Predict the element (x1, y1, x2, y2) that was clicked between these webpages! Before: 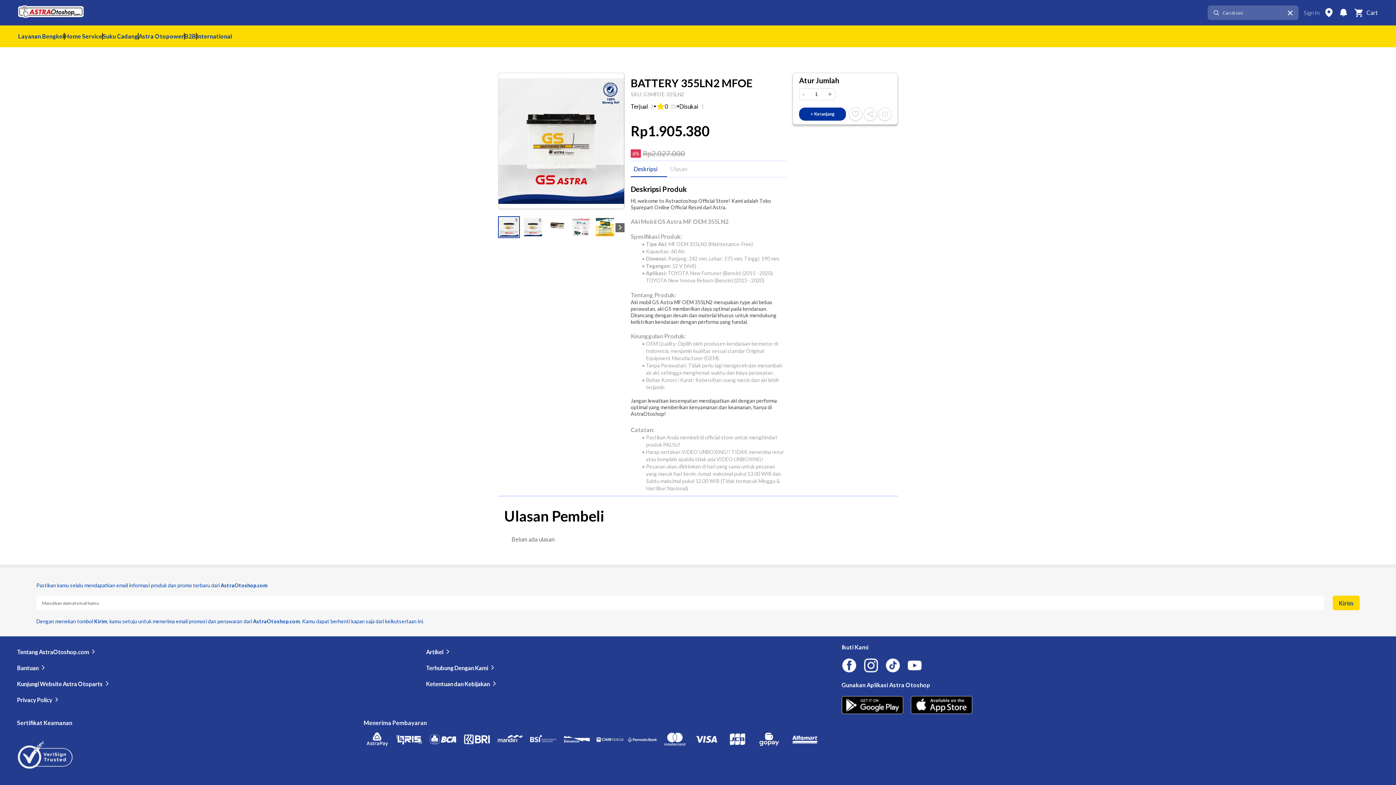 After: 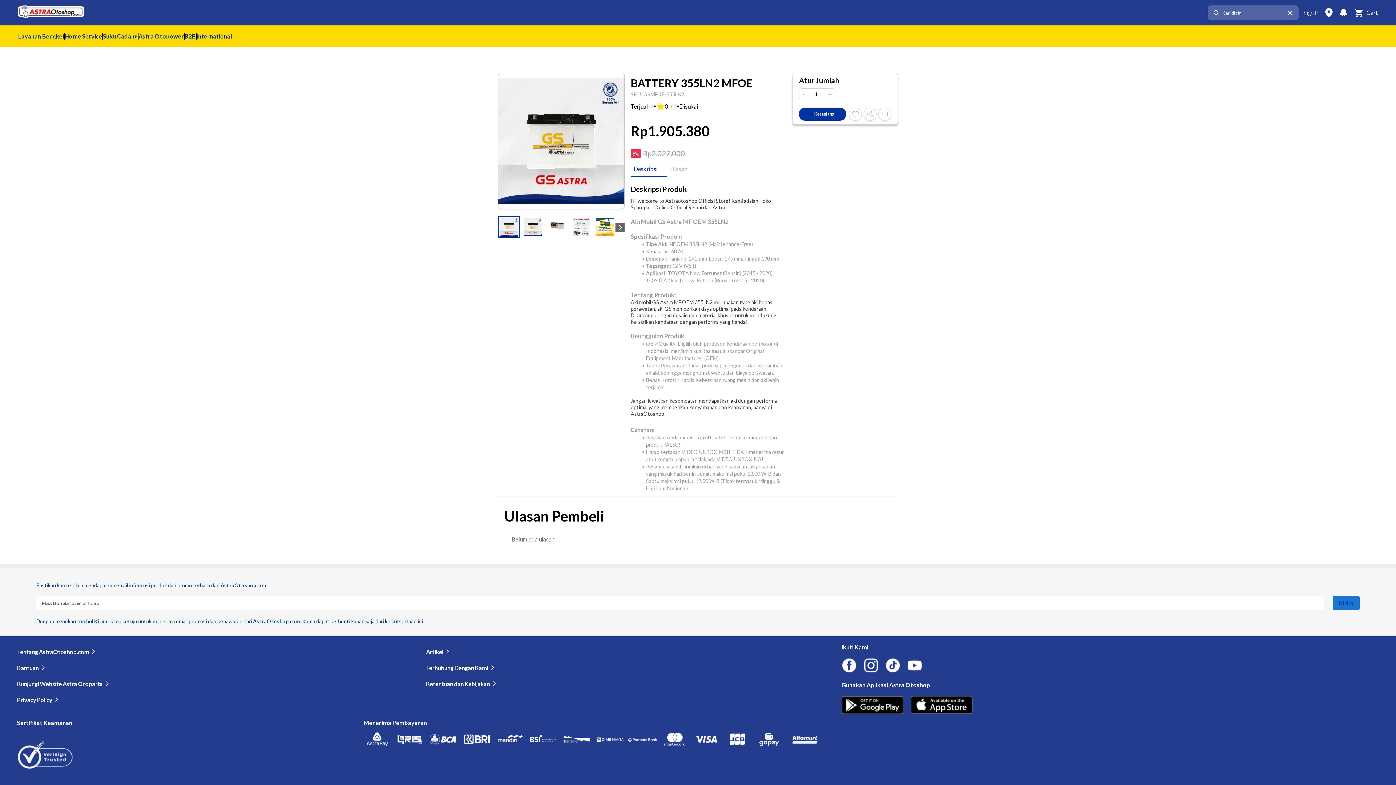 Action: label: Kirim bbox: (1333, 492, 1360, 506)